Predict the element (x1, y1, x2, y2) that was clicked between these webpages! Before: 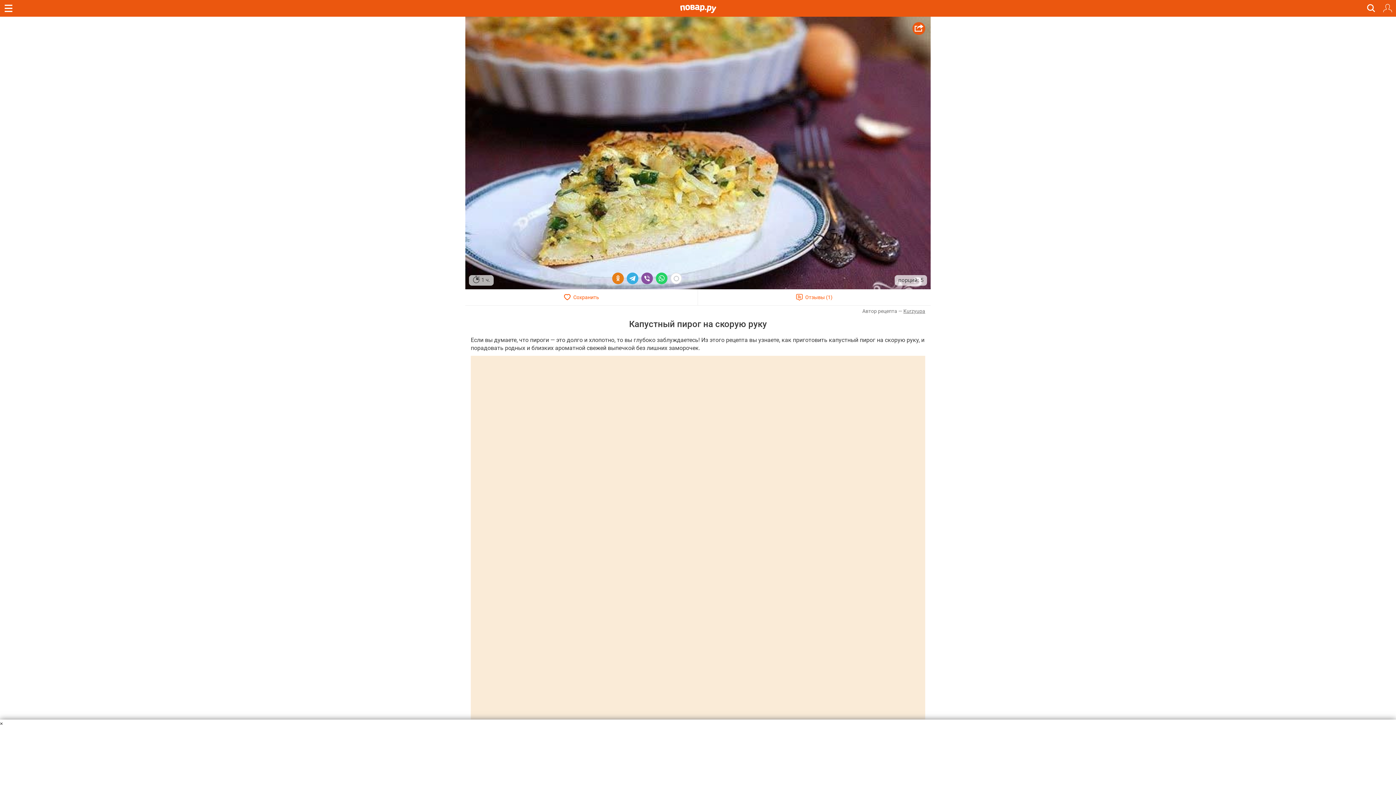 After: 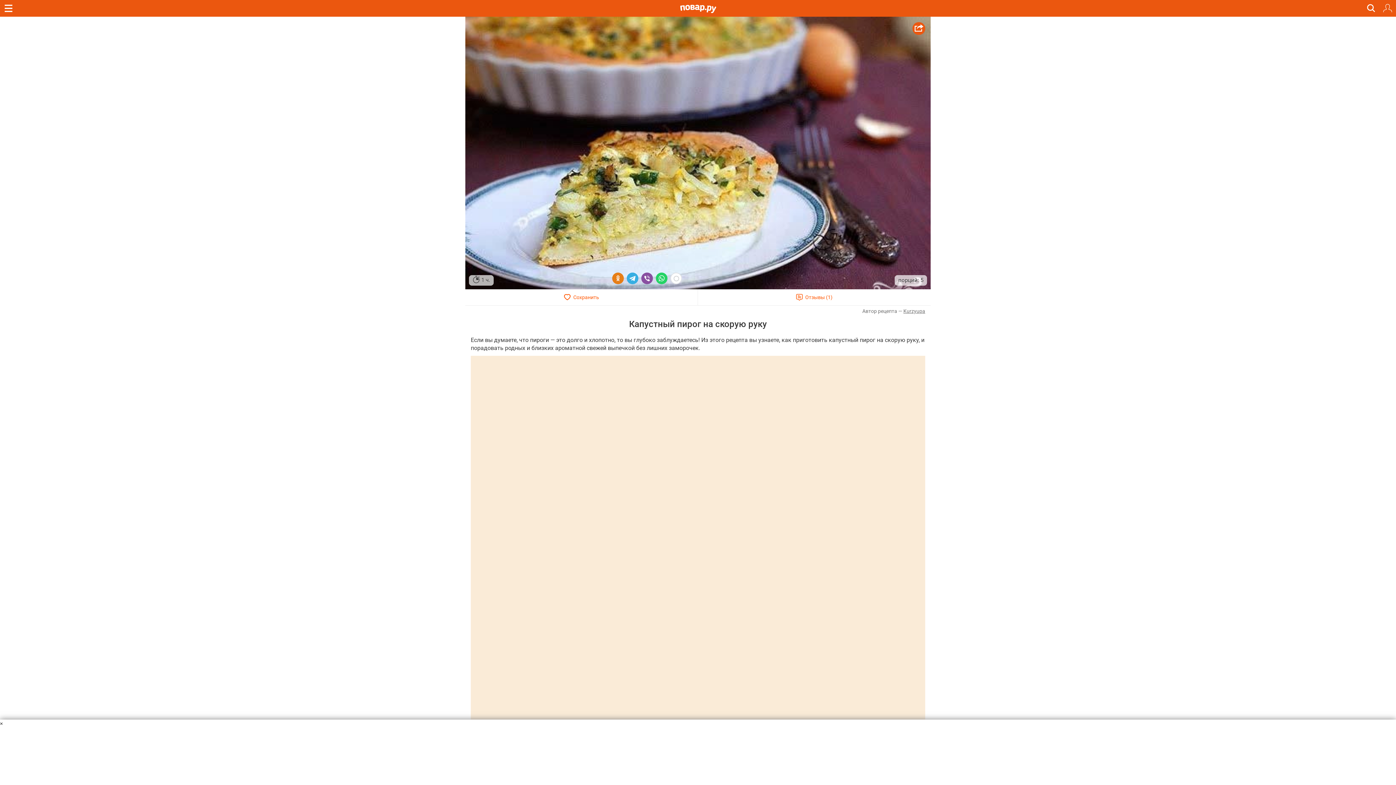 Action: bbox: (465, 289, 698, 305)